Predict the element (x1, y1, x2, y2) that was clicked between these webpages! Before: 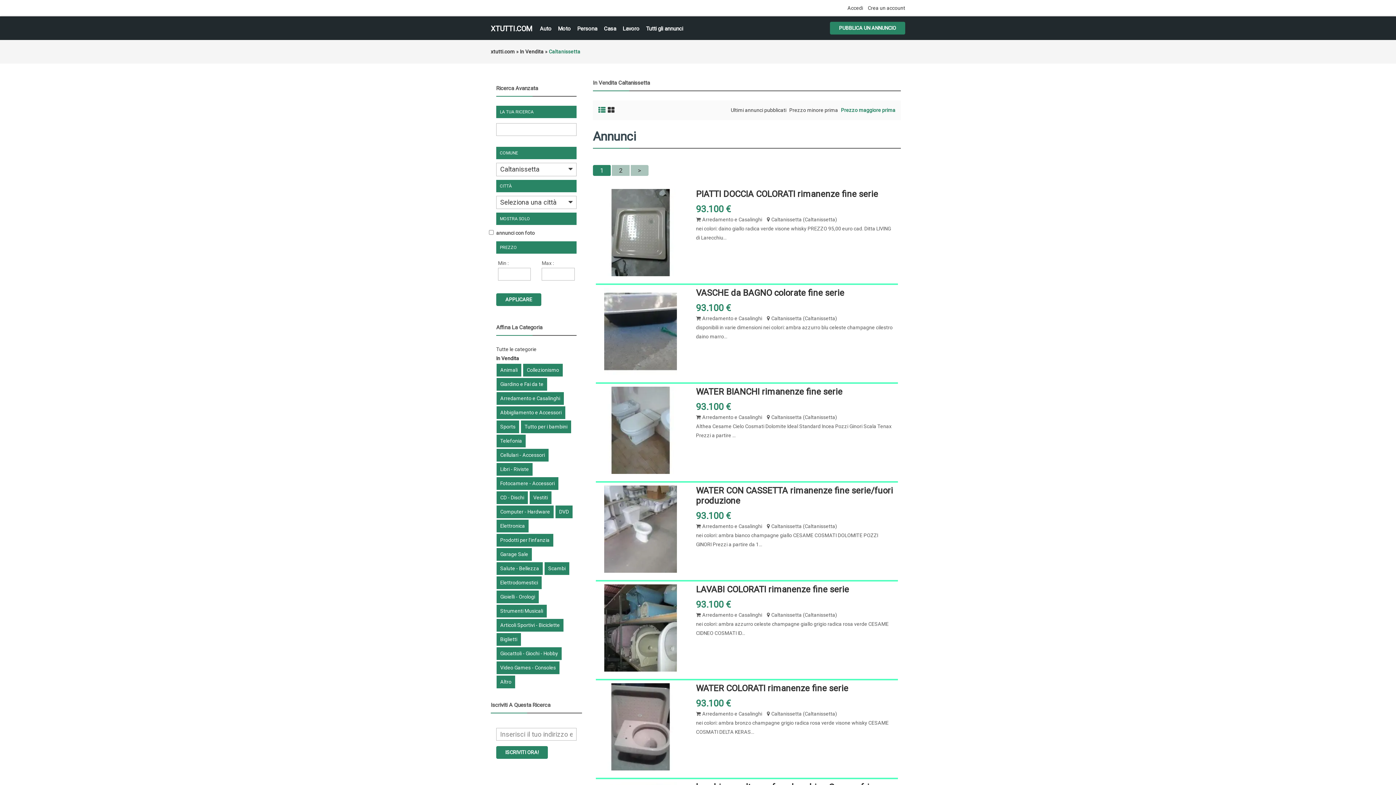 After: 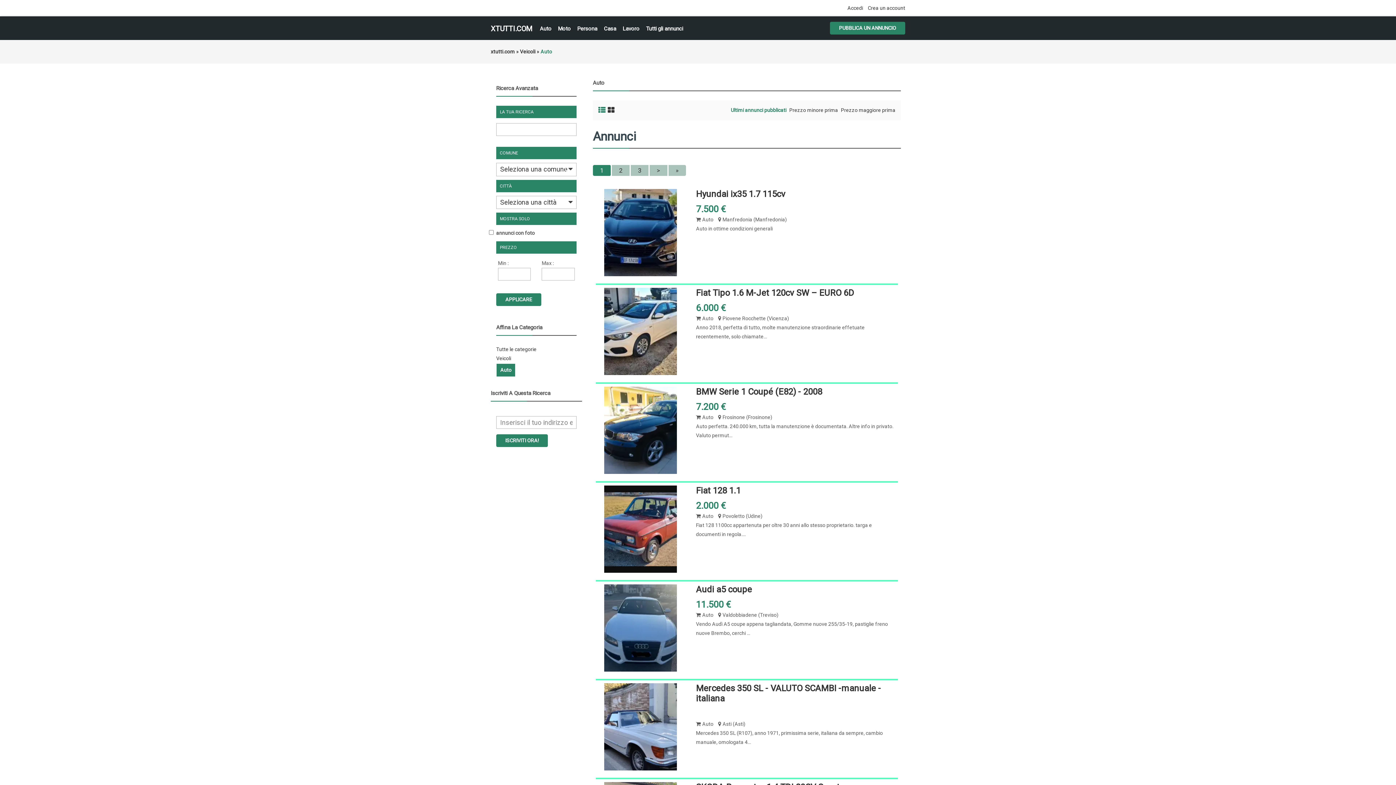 Action: label: Auto bbox: (540, 24, 551, 33)